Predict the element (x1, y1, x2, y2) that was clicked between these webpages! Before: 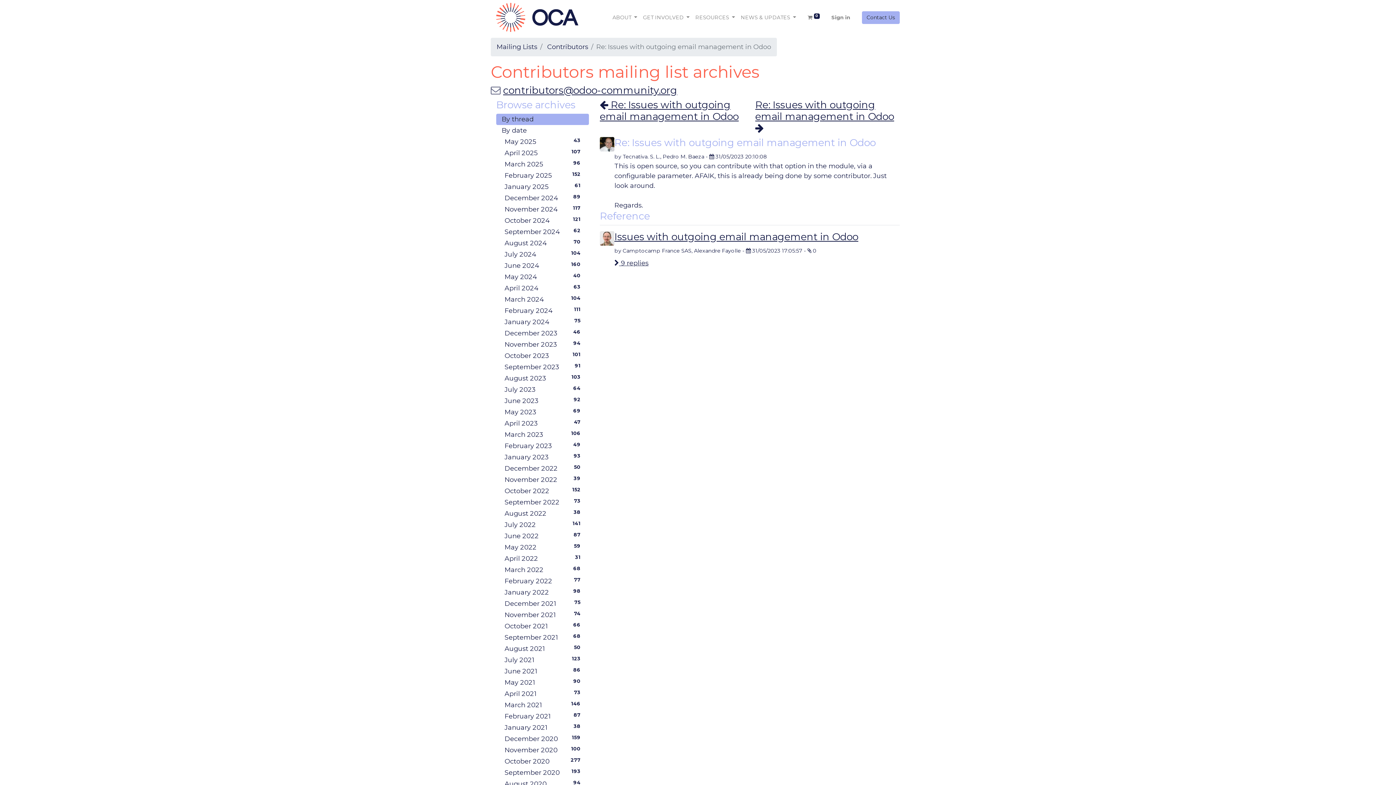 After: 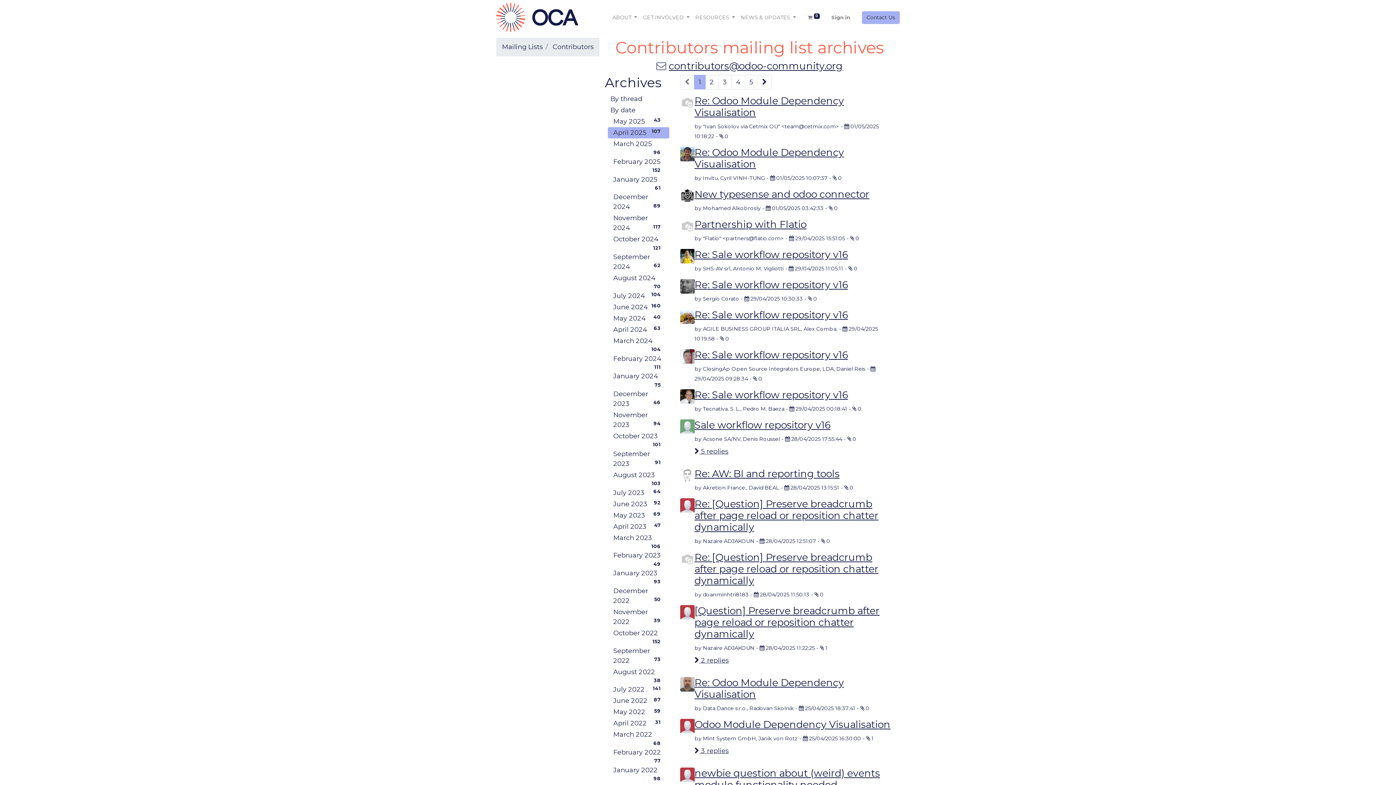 Action: bbox: (499, 147, 589, 158) label: April 2025
107